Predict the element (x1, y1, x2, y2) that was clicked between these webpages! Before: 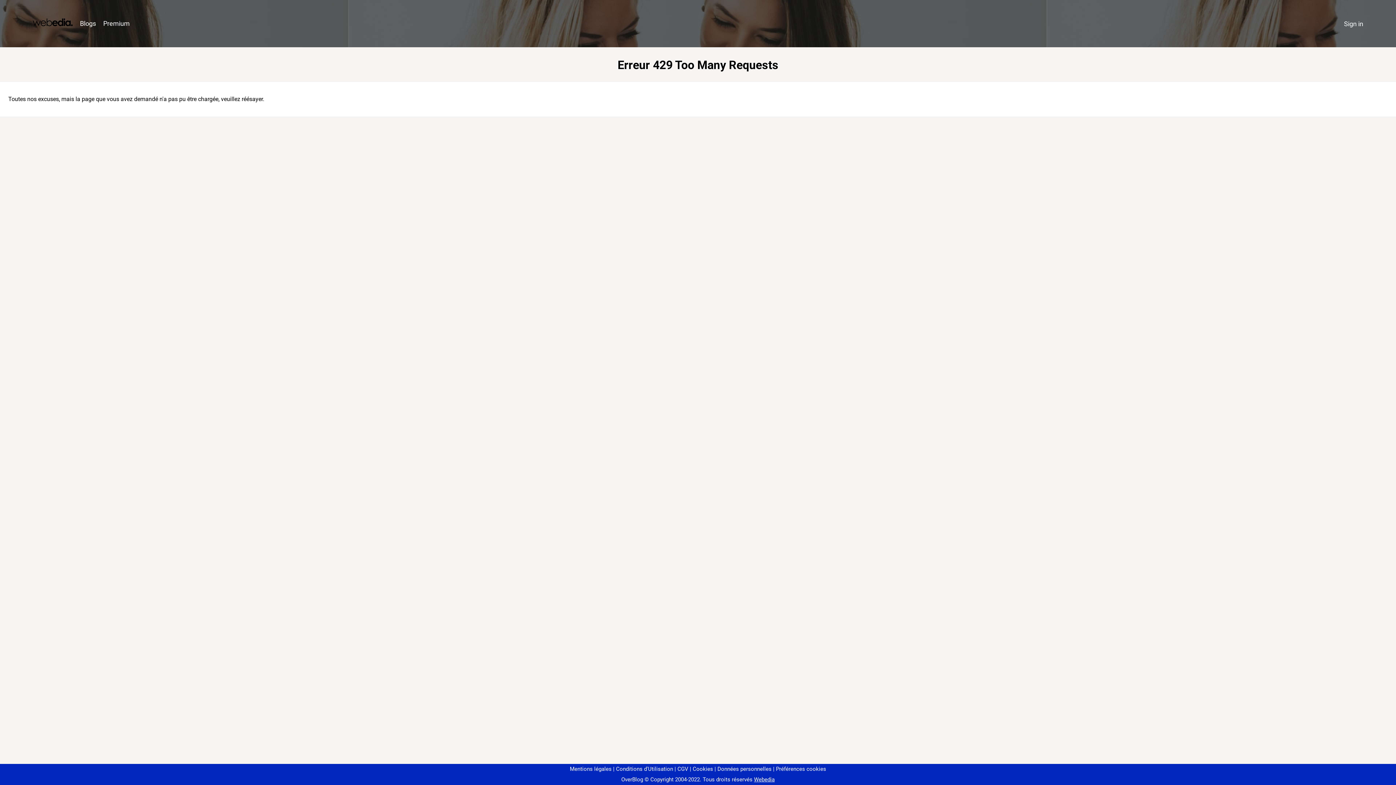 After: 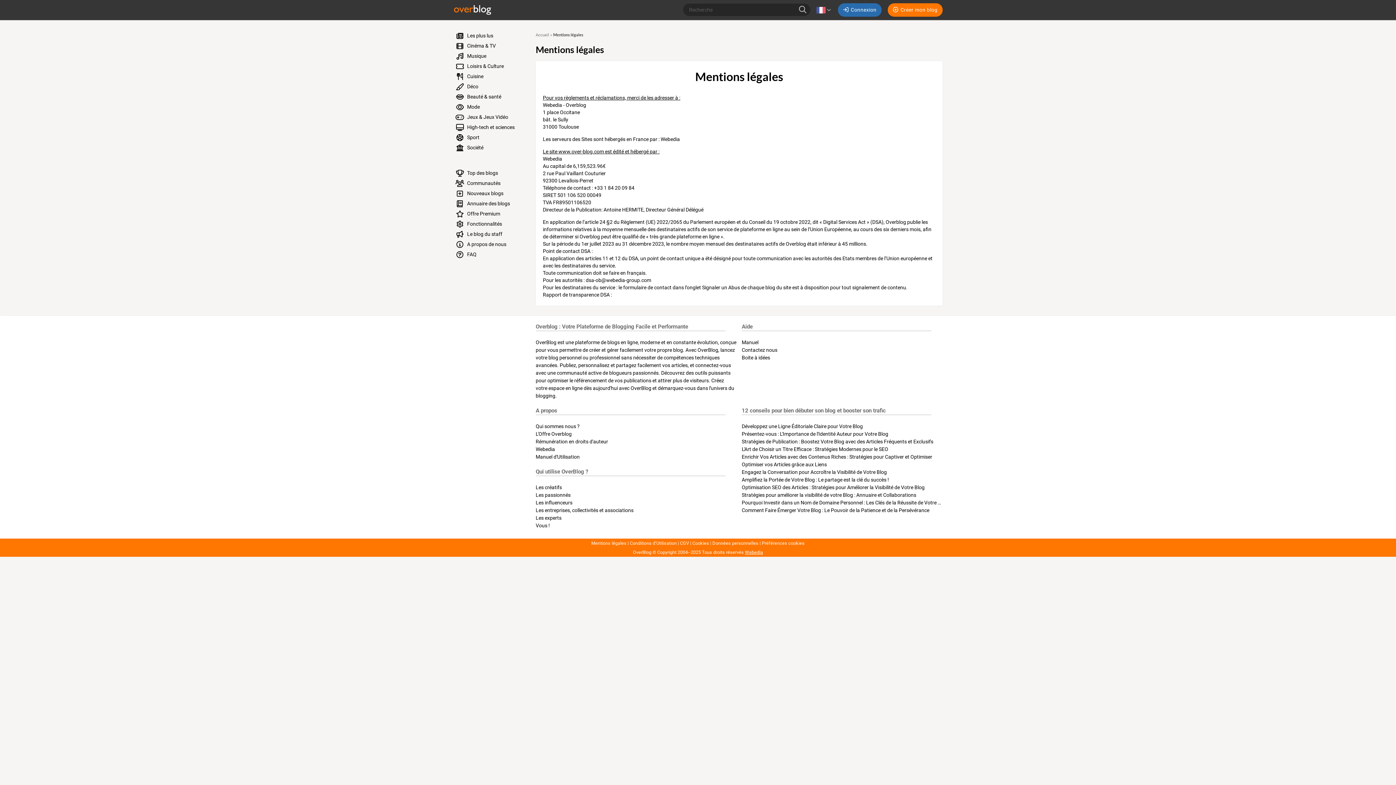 Action: bbox: (570, 766, 611, 772) label: Mentions légales